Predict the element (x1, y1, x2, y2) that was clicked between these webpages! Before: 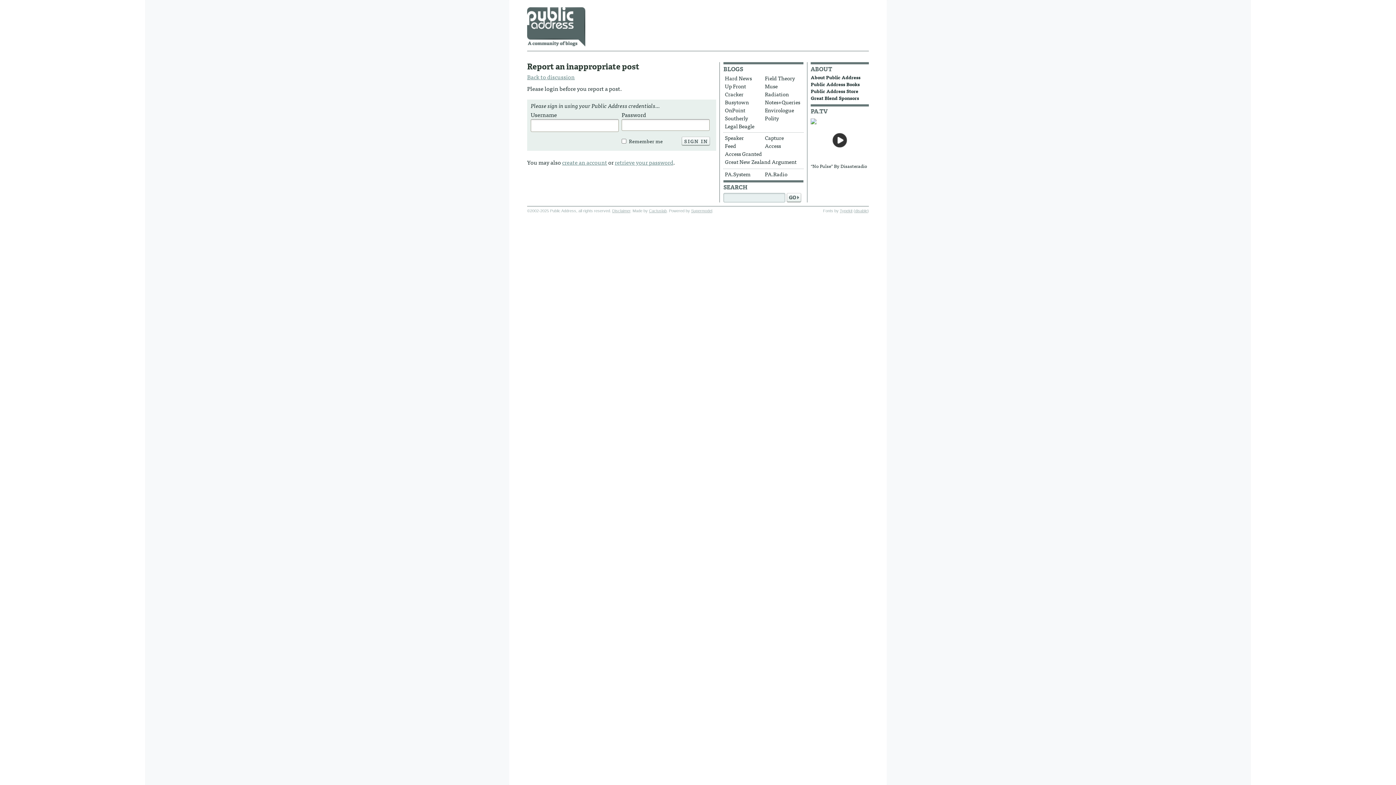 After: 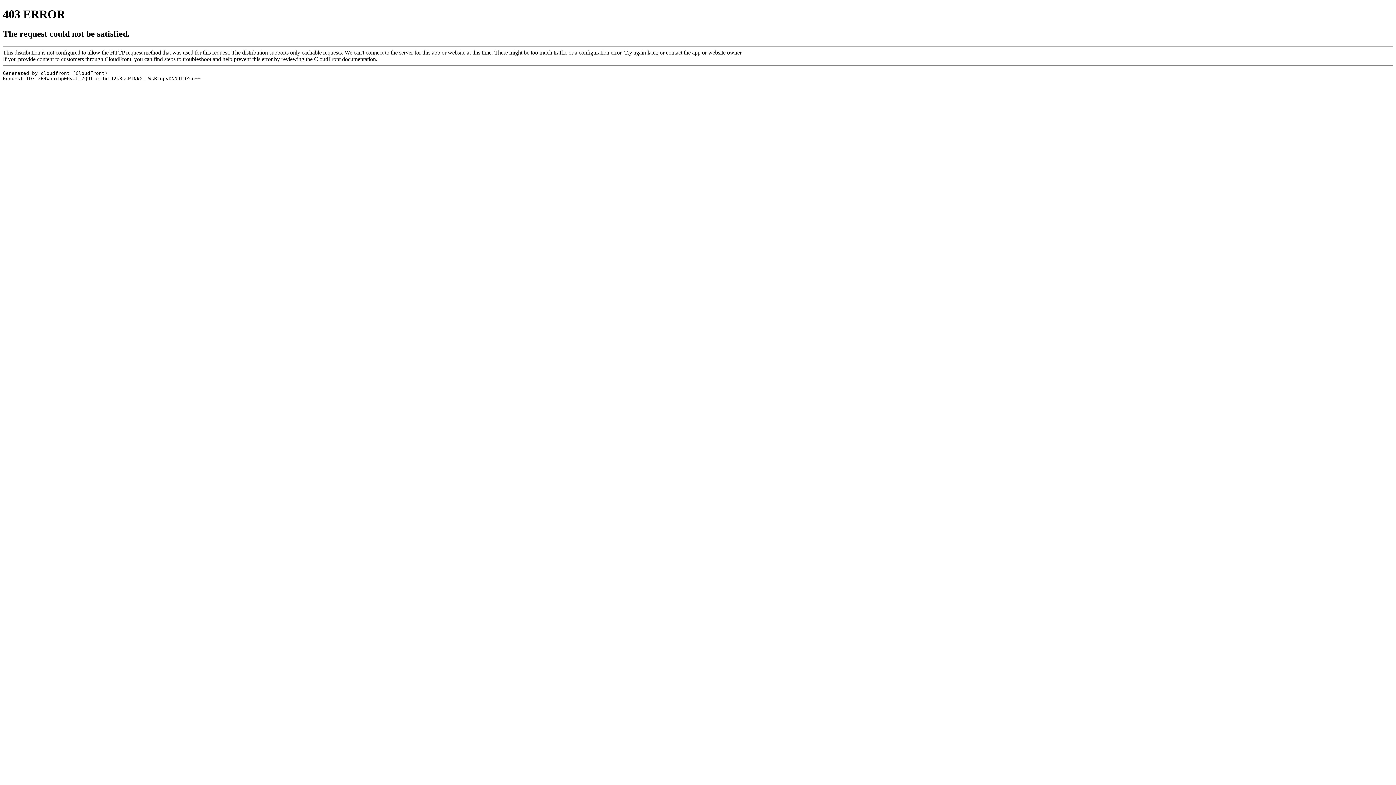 Action: bbox: (855, 208, 867, 213) label: disable